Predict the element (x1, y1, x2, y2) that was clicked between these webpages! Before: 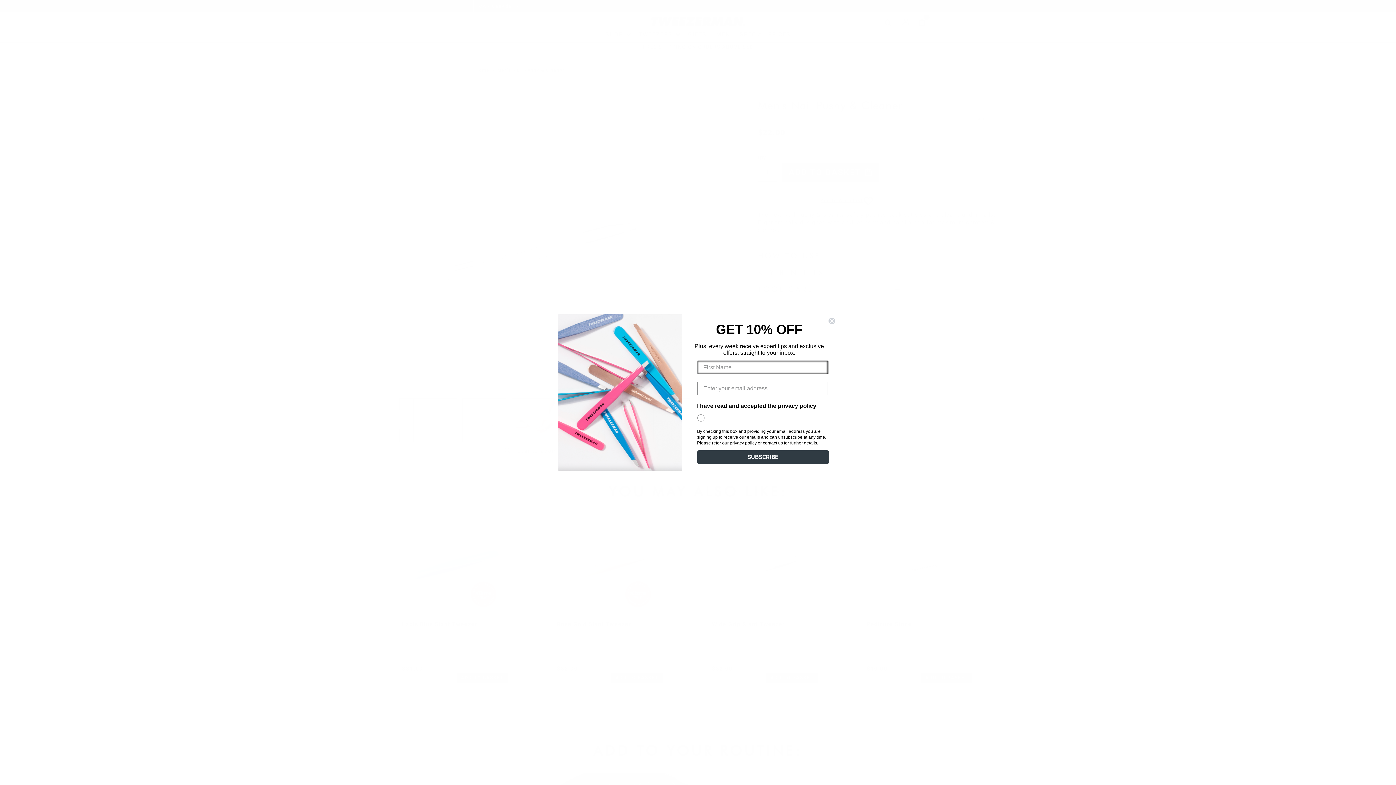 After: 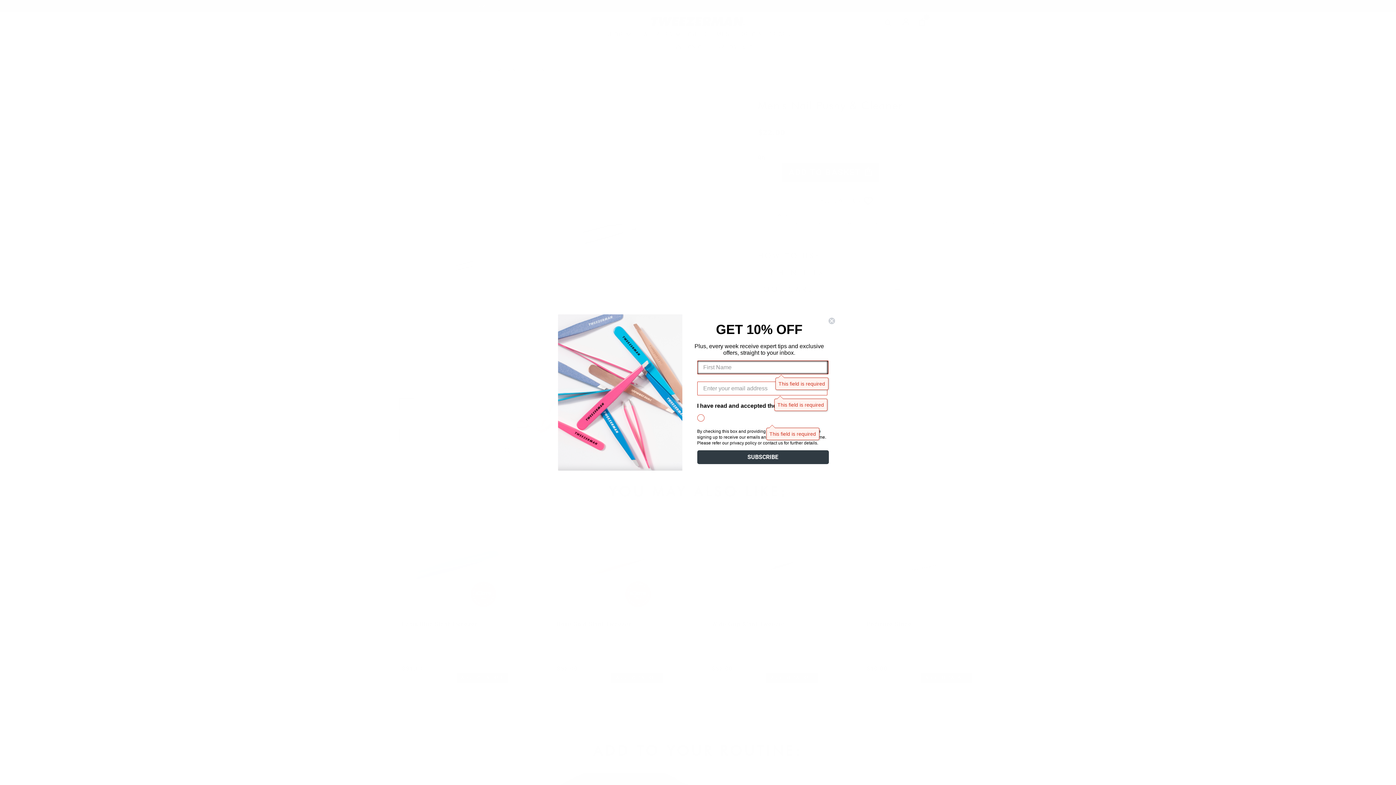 Action: bbox: (697, 450, 828, 464) label: SUBSCRIBE